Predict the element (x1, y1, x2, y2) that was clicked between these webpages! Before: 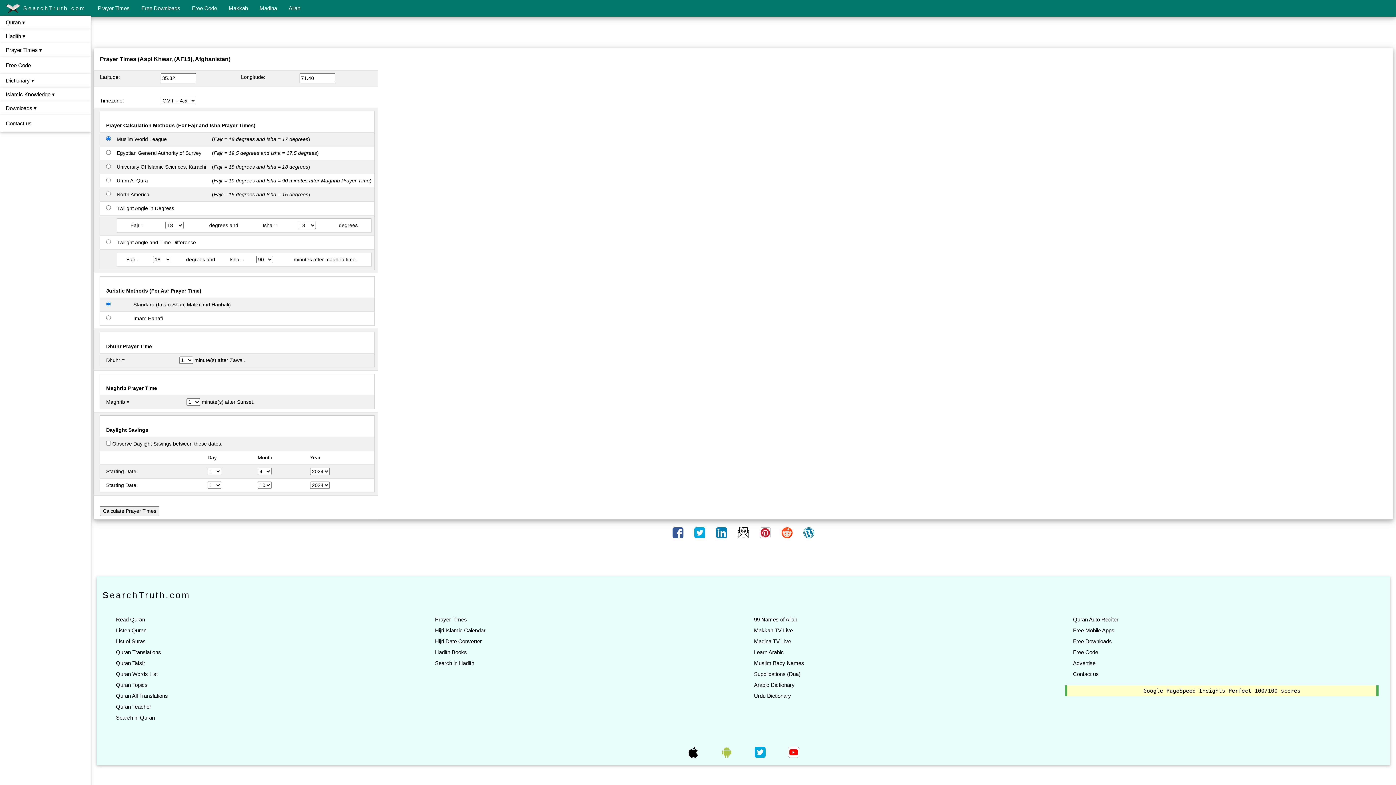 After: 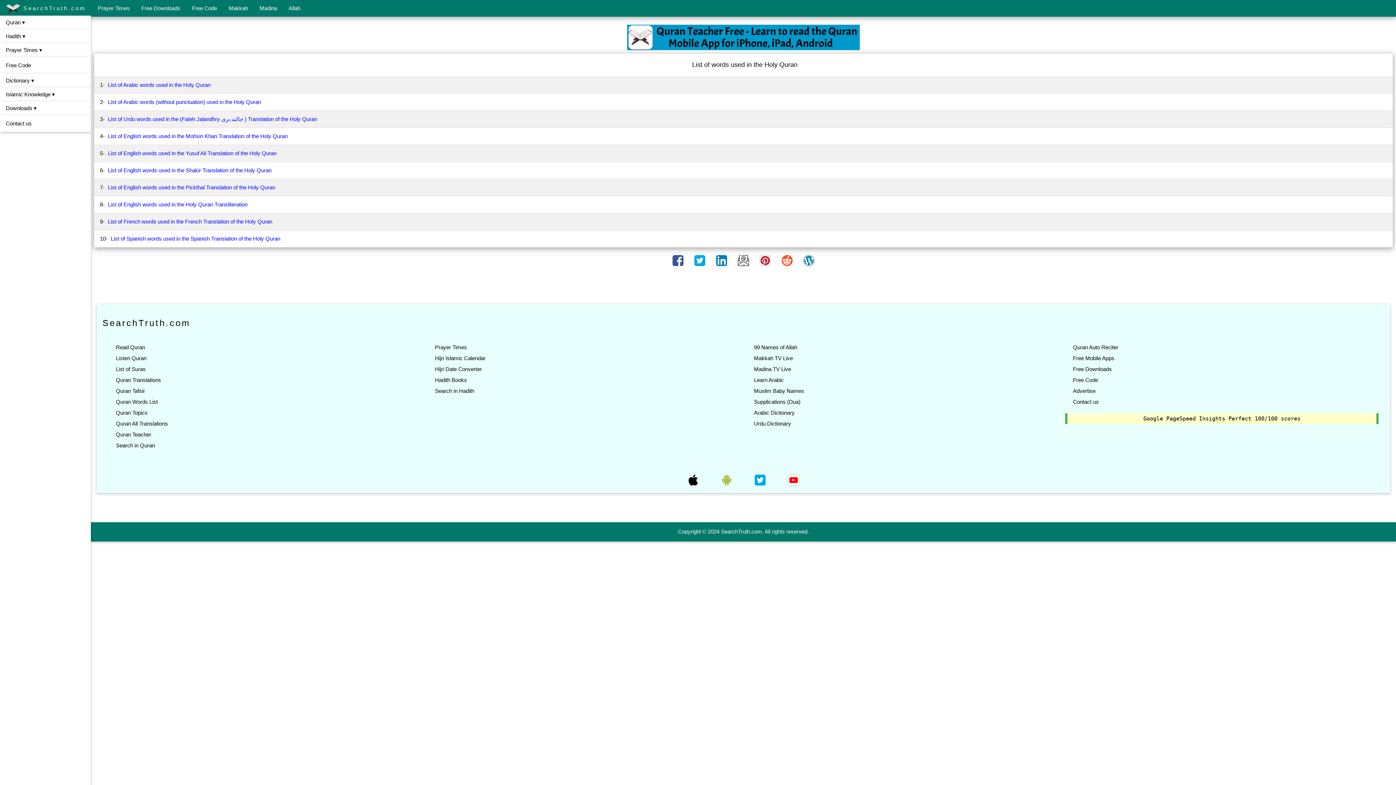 Action: bbox: (114, 671, 159, 677) label: Quran Words List